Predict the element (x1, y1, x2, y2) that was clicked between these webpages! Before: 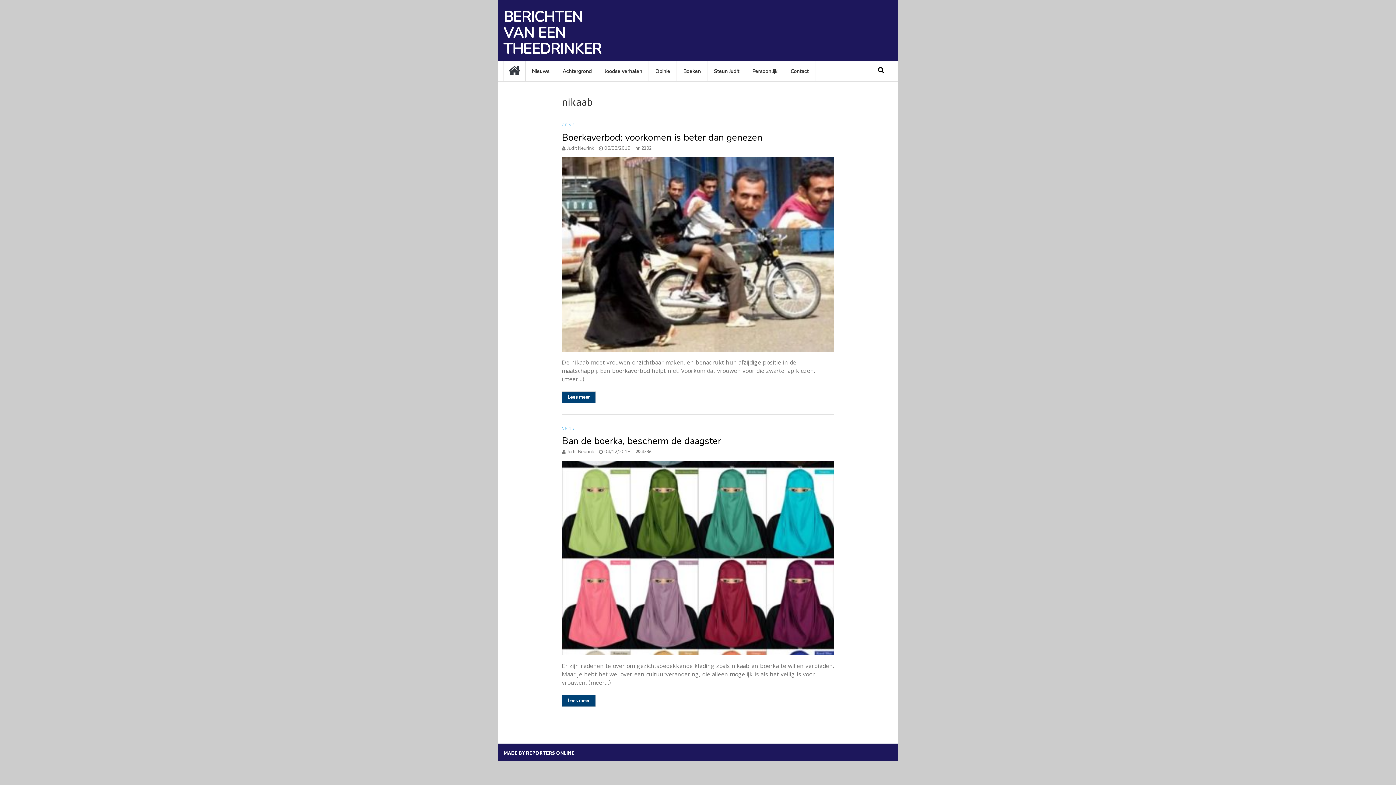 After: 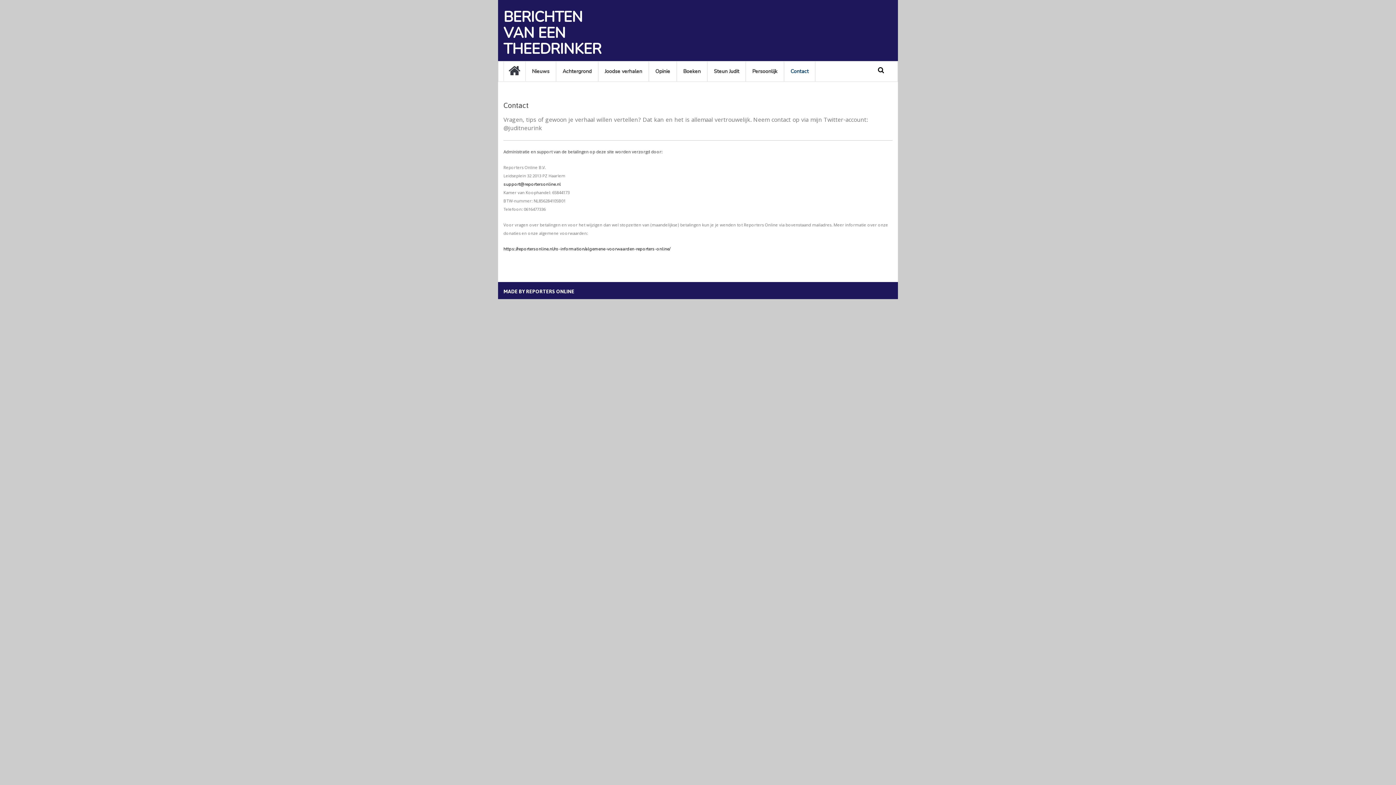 Action: label: Contact bbox: (784, 61, 815, 81)